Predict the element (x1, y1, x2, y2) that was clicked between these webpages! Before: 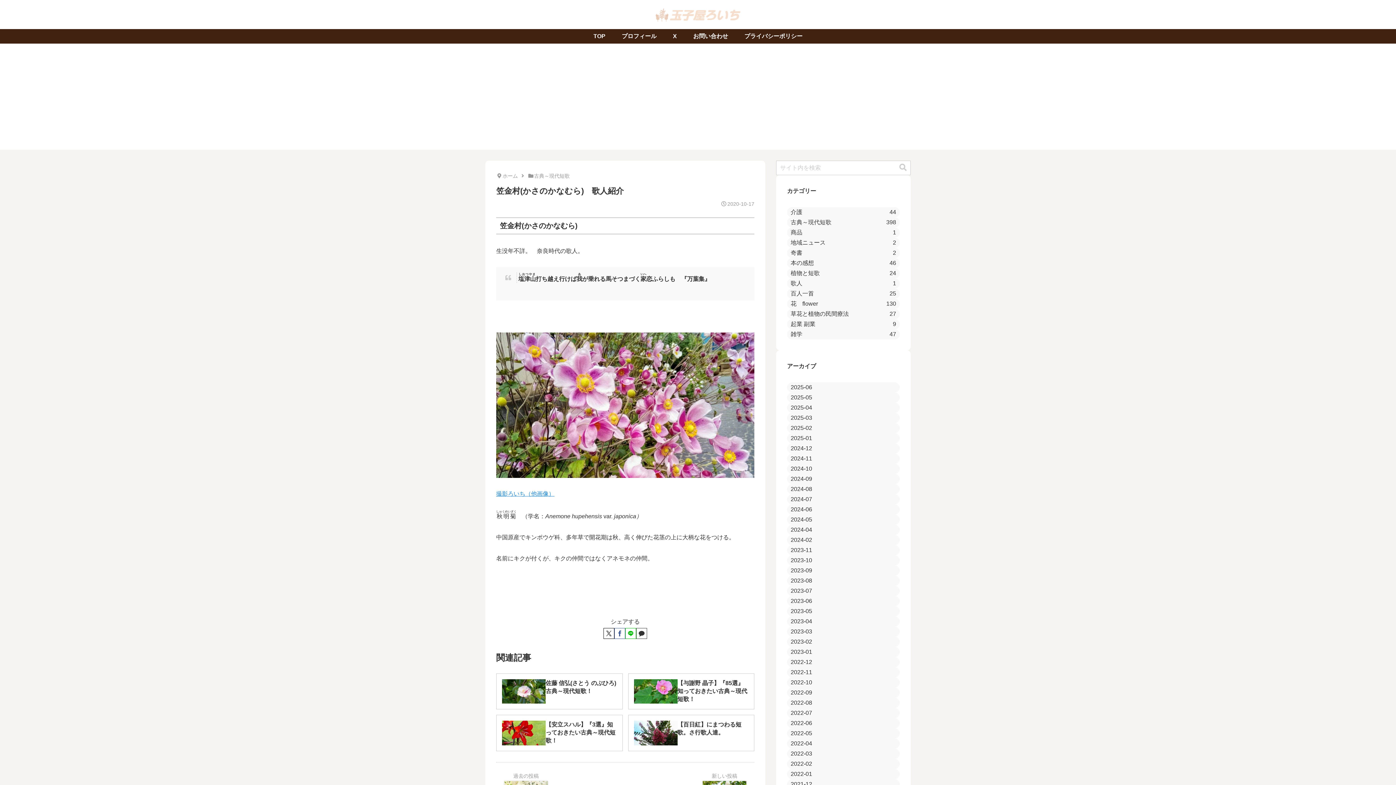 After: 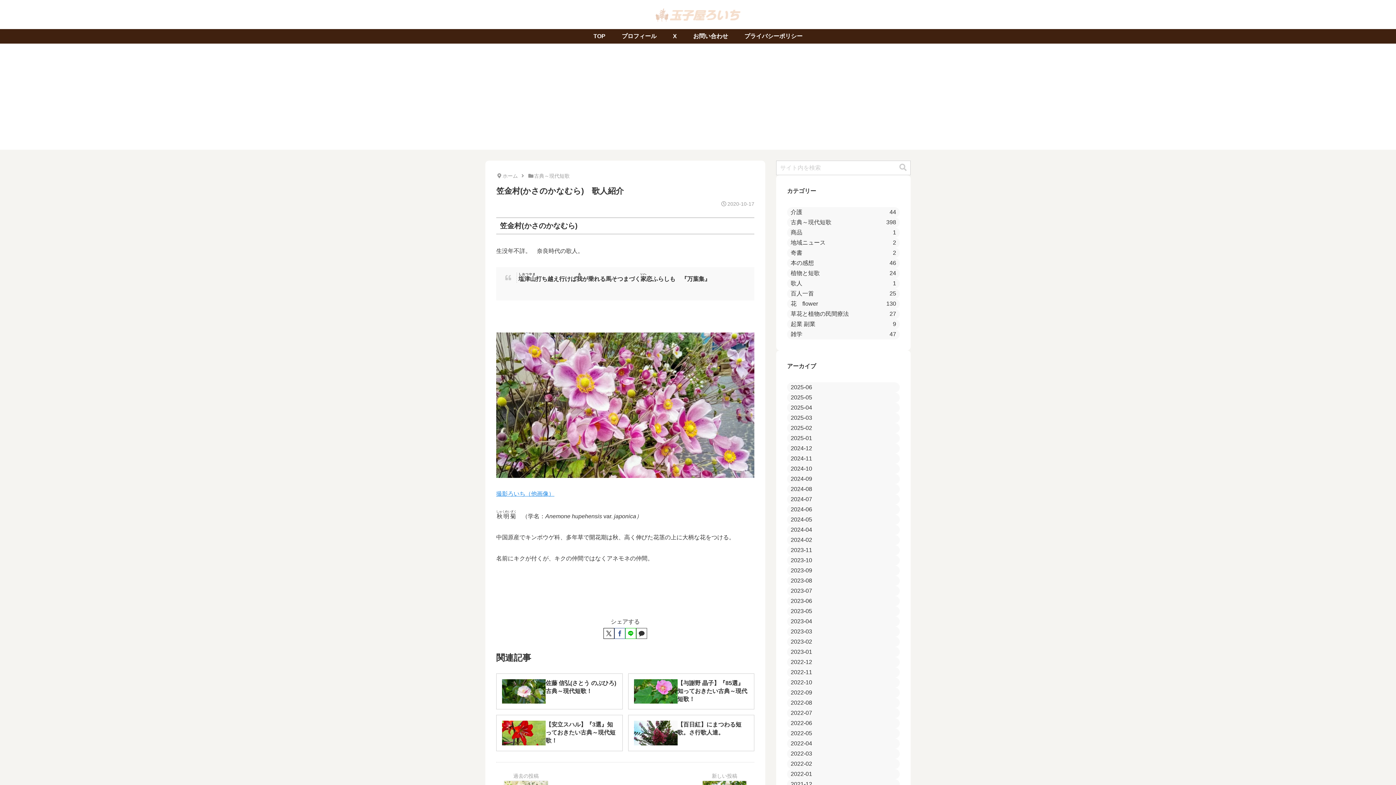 Action: bbox: (625, 628, 636, 639) label: LINEでシェア